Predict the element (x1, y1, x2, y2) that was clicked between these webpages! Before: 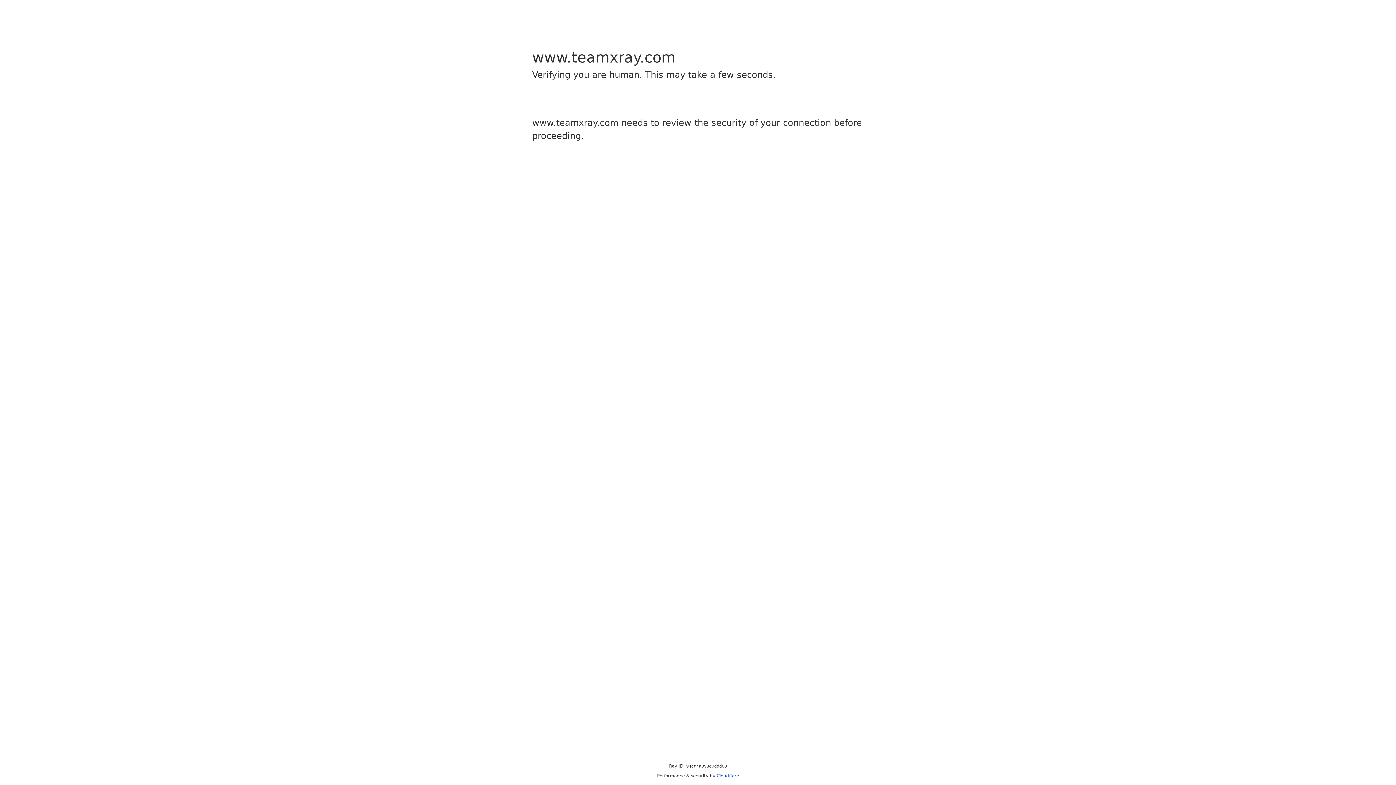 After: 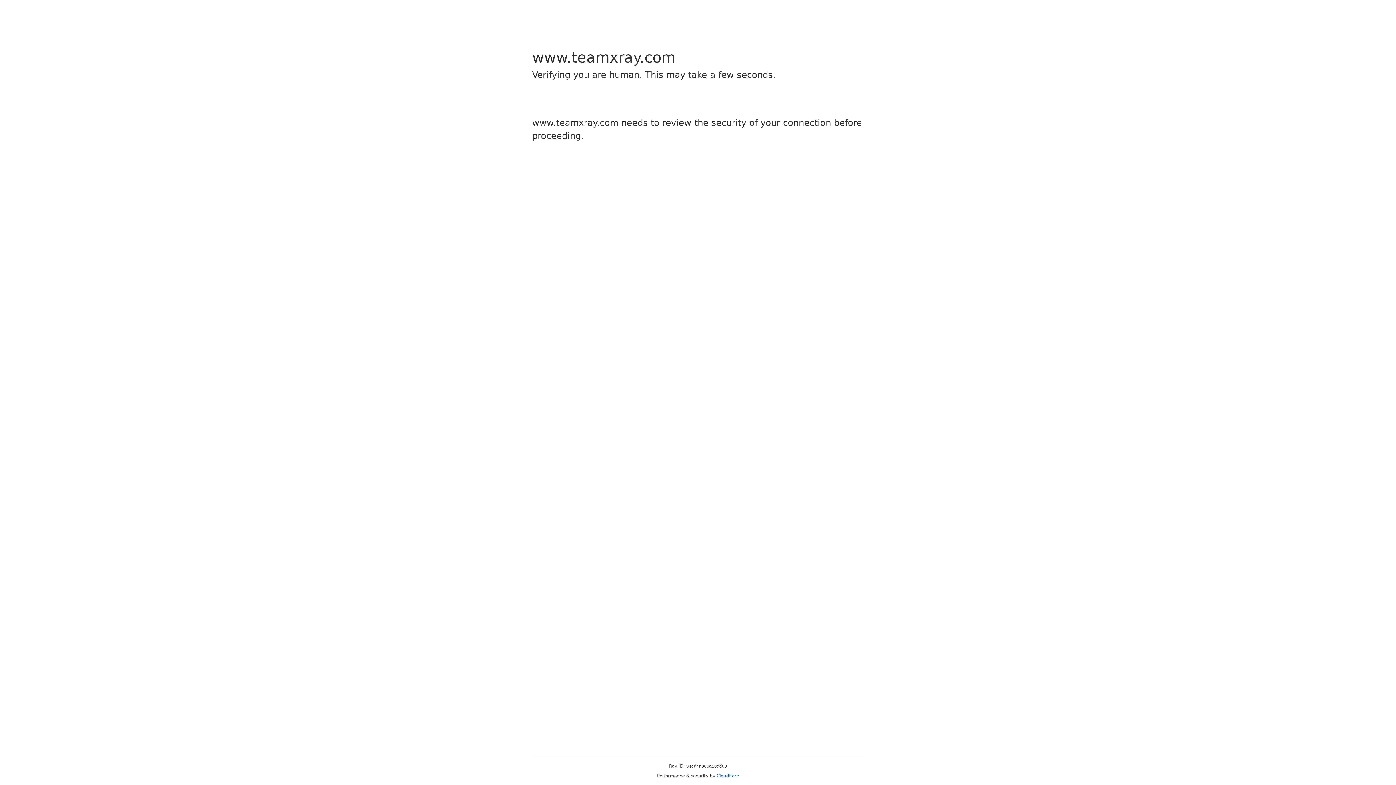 Action: bbox: (716, 773, 739, 778) label: Cloudflare